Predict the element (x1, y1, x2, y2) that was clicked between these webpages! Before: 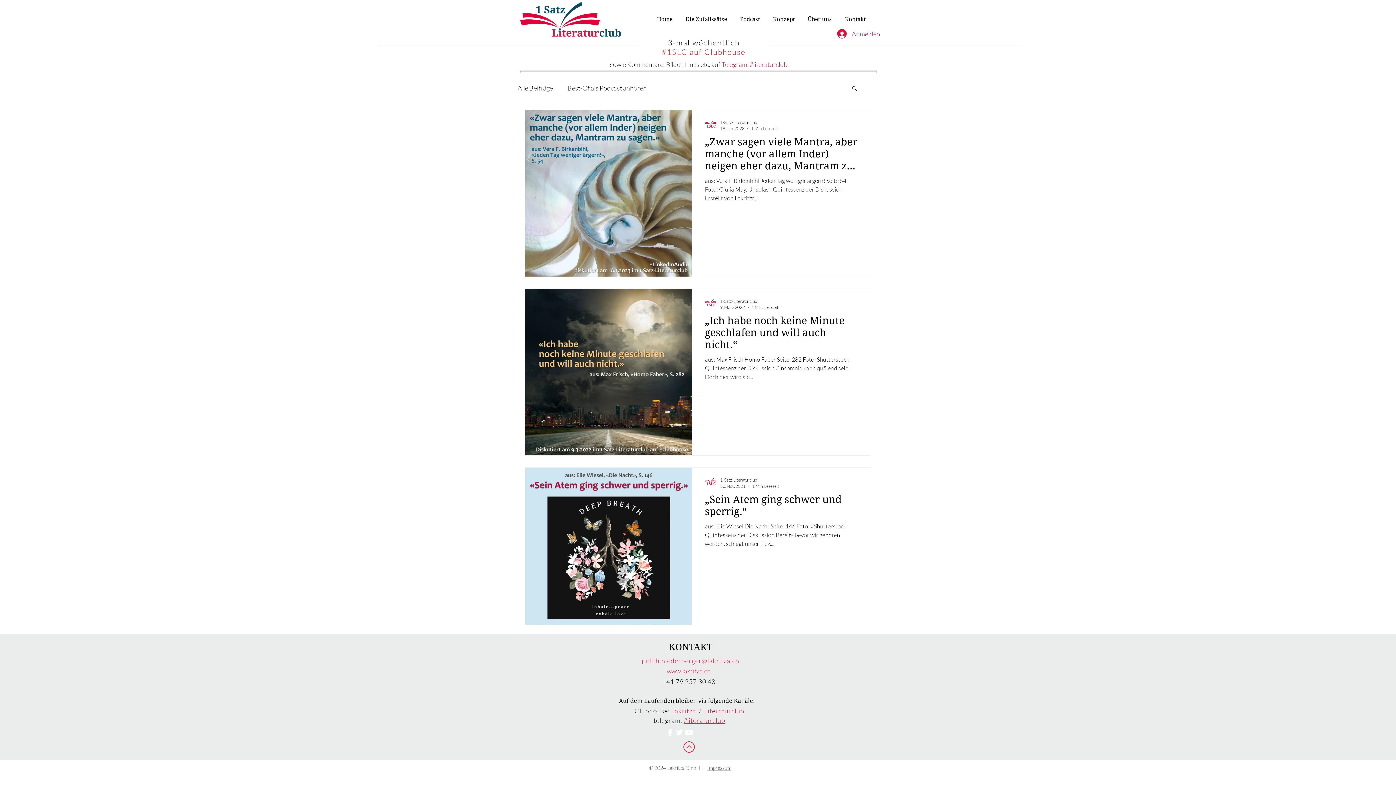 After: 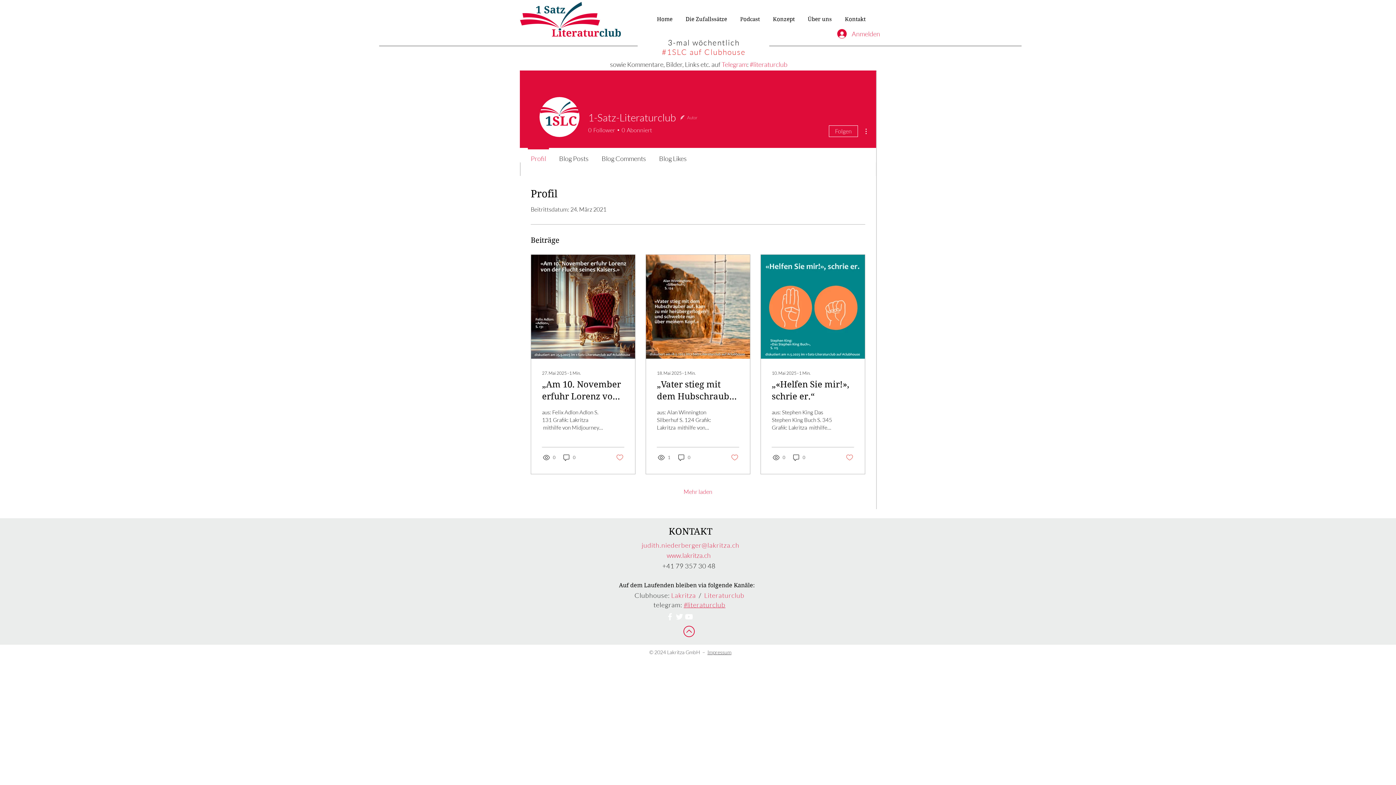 Action: bbox: (720, 297, 778, 304) label: 1-Satz-Literaturclub